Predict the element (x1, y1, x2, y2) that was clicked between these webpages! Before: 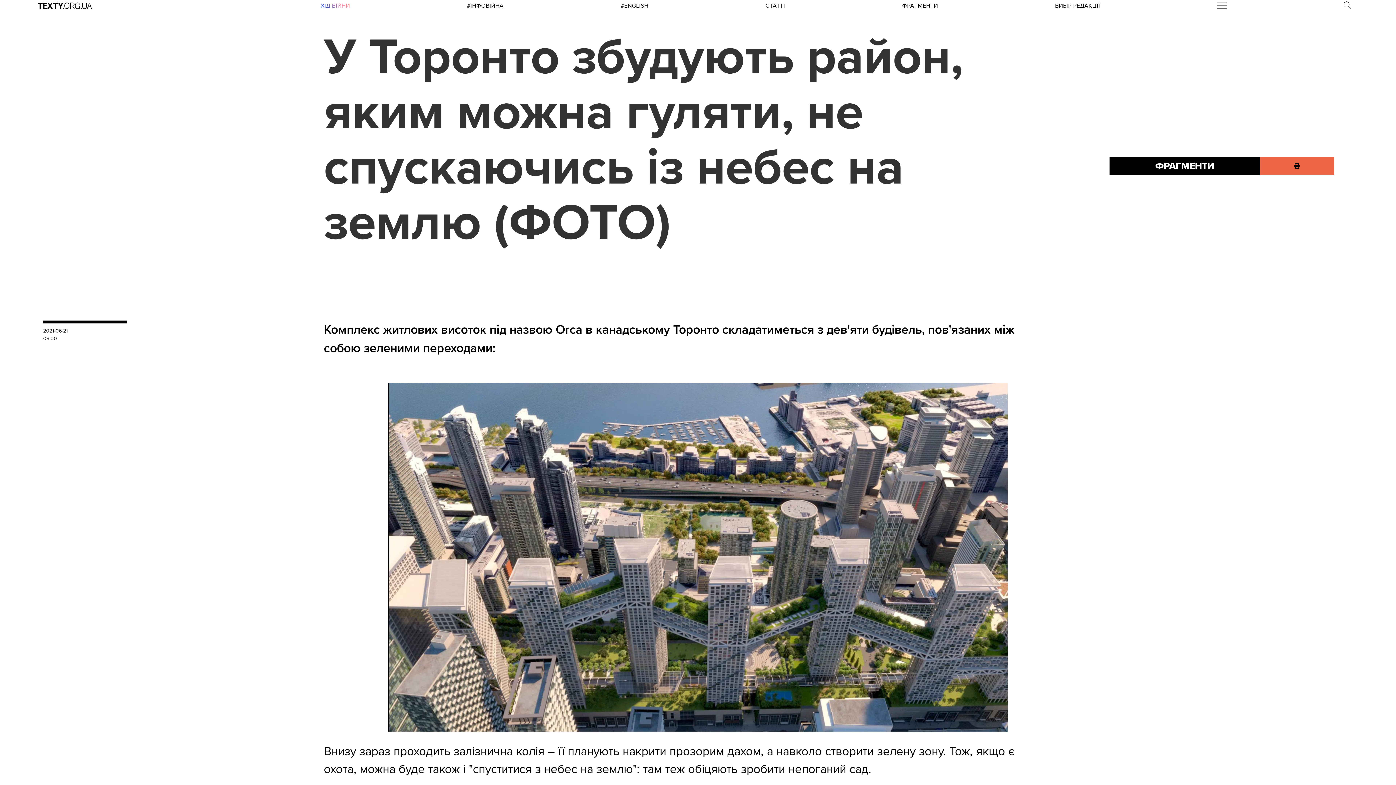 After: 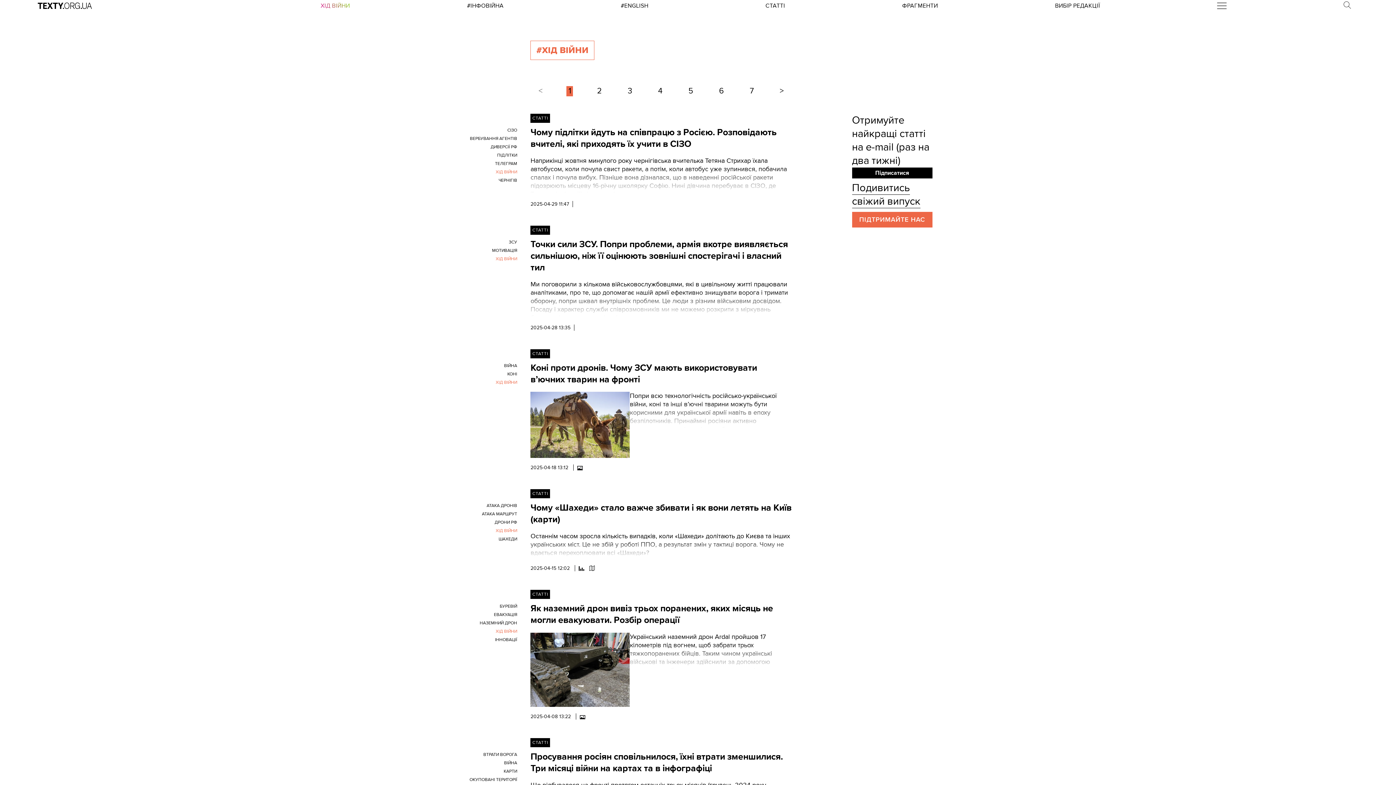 Action: bbox: (320, 2, 350, 9) label: ХІД ВІЙНИ